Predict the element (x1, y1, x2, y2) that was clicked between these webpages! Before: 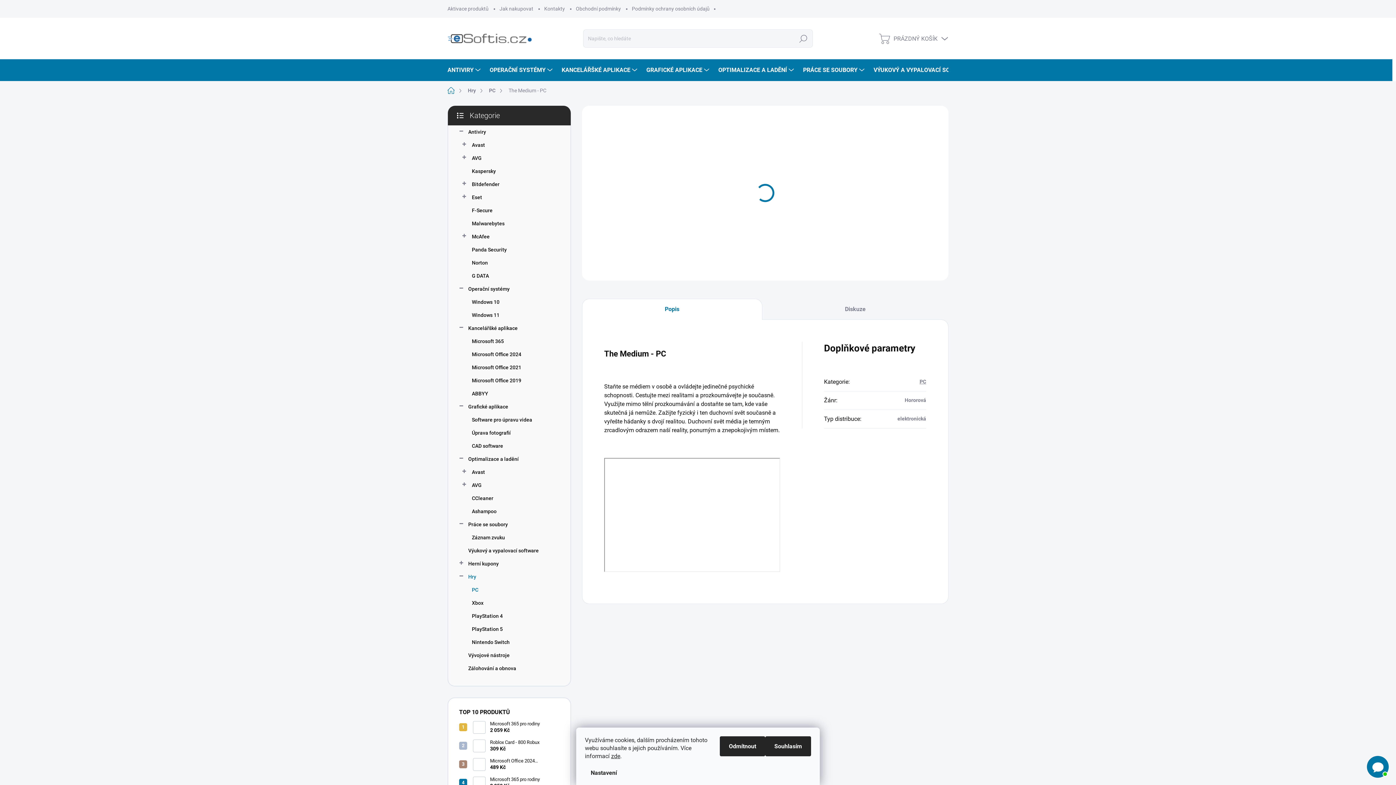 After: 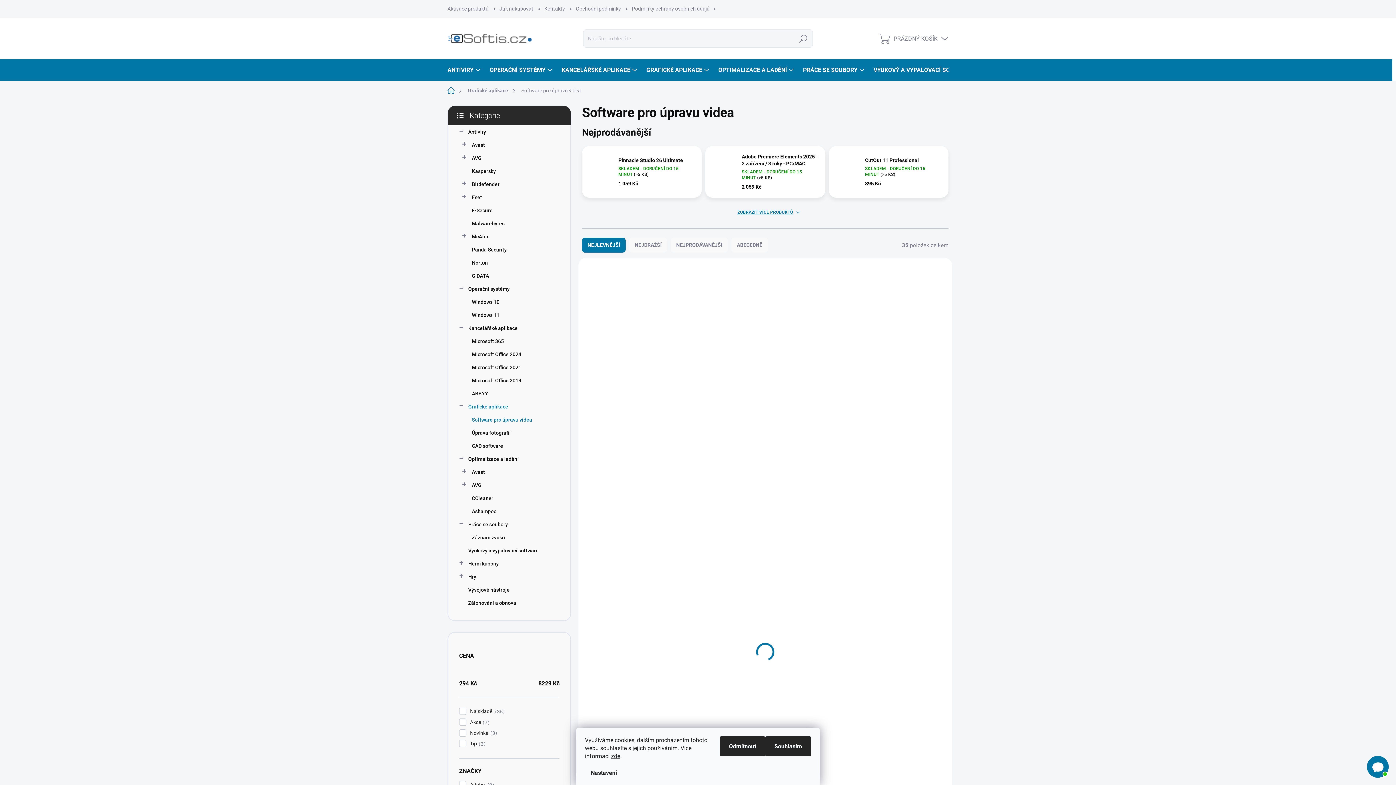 Action: label: Software pro úpravu videa bbox: (459, 413, 559, 426)